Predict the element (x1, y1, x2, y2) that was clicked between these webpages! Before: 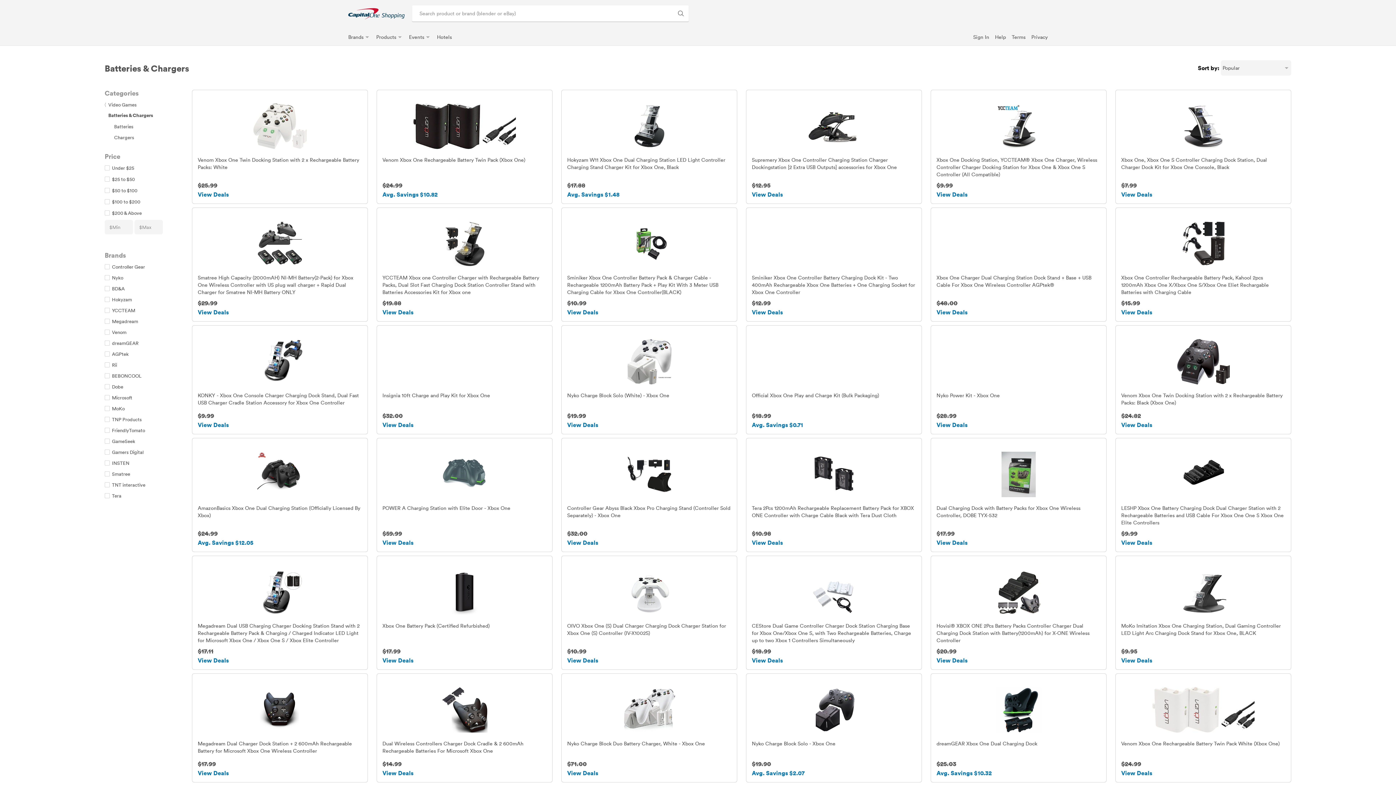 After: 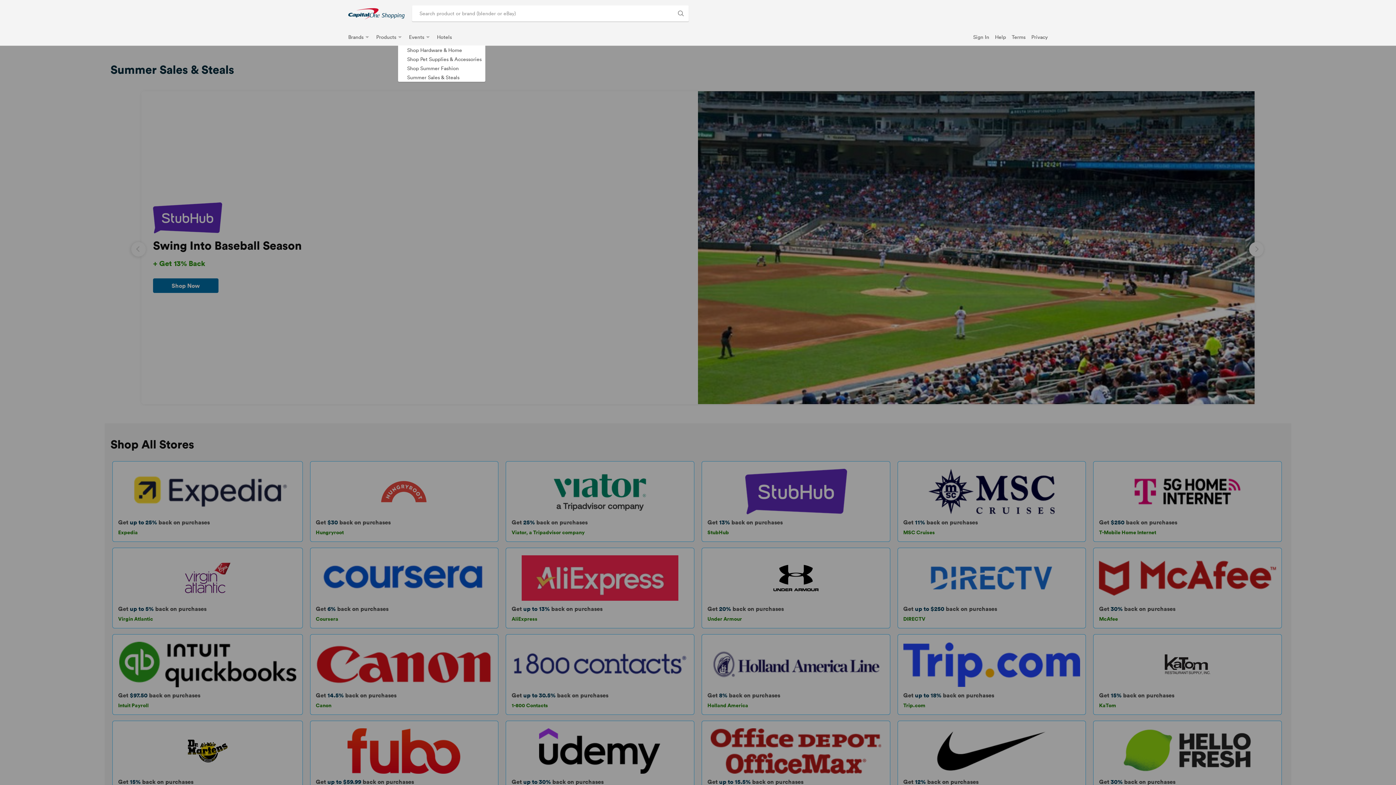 Action: label: Events bbox: (409, 29, 433, 45)